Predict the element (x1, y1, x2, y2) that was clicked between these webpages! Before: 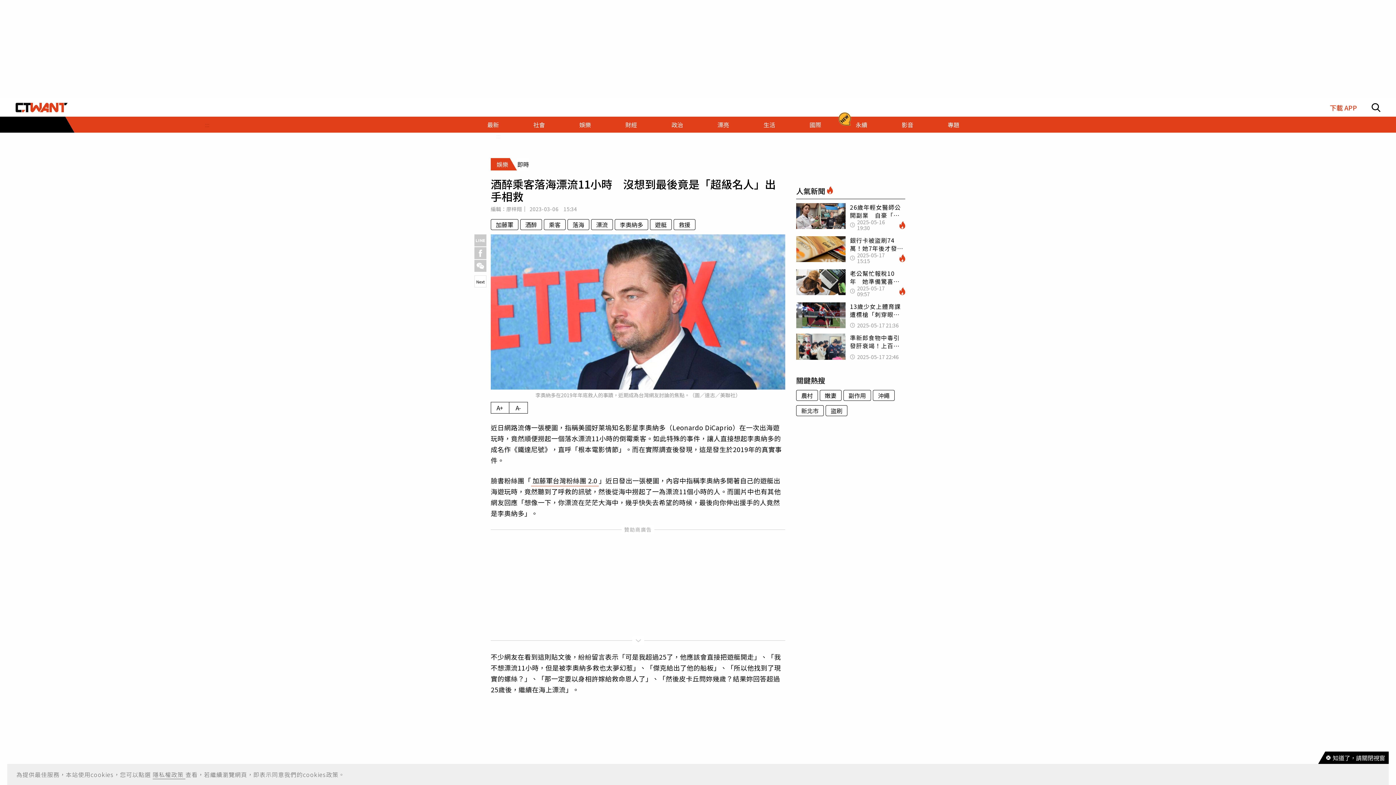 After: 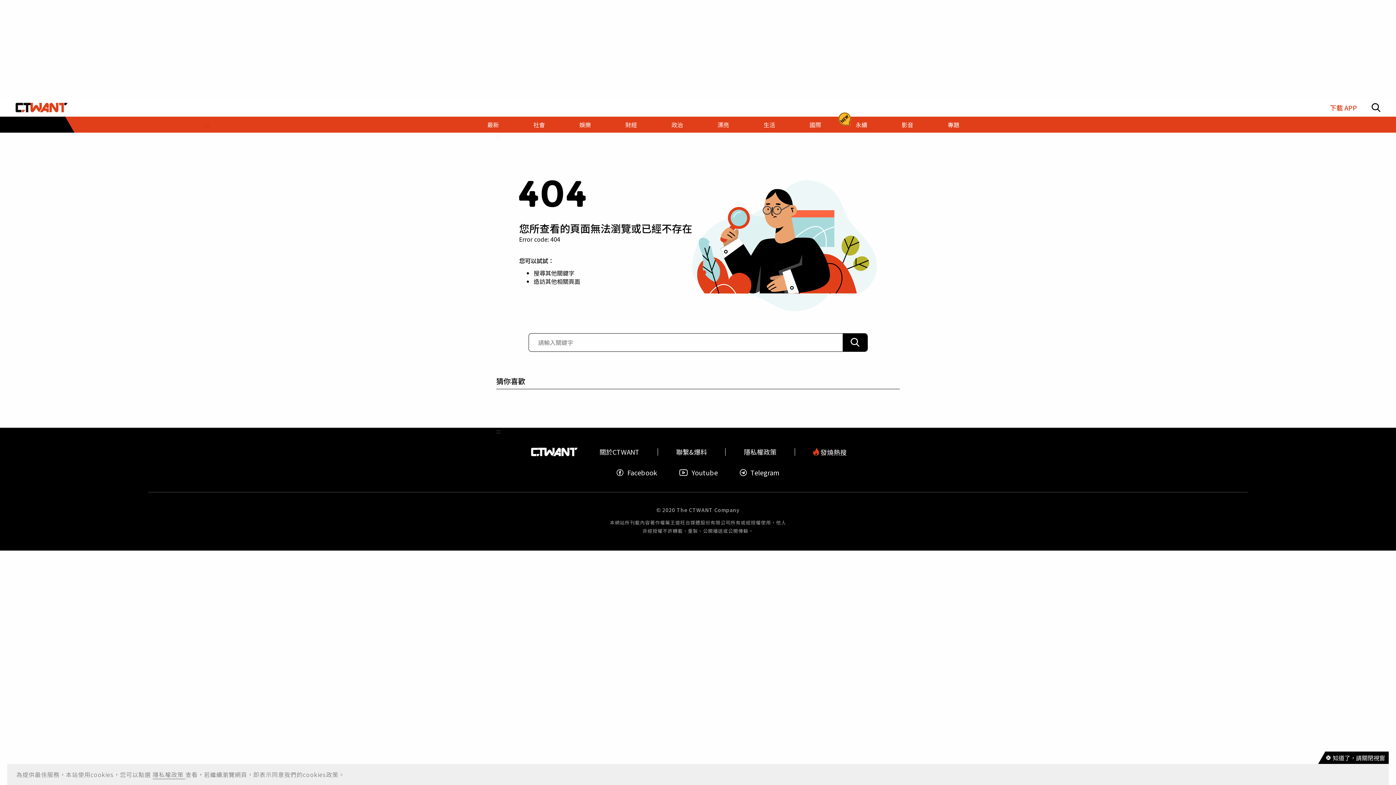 Action: label: 盜刷 bbox: (825, 405, 847, 416)